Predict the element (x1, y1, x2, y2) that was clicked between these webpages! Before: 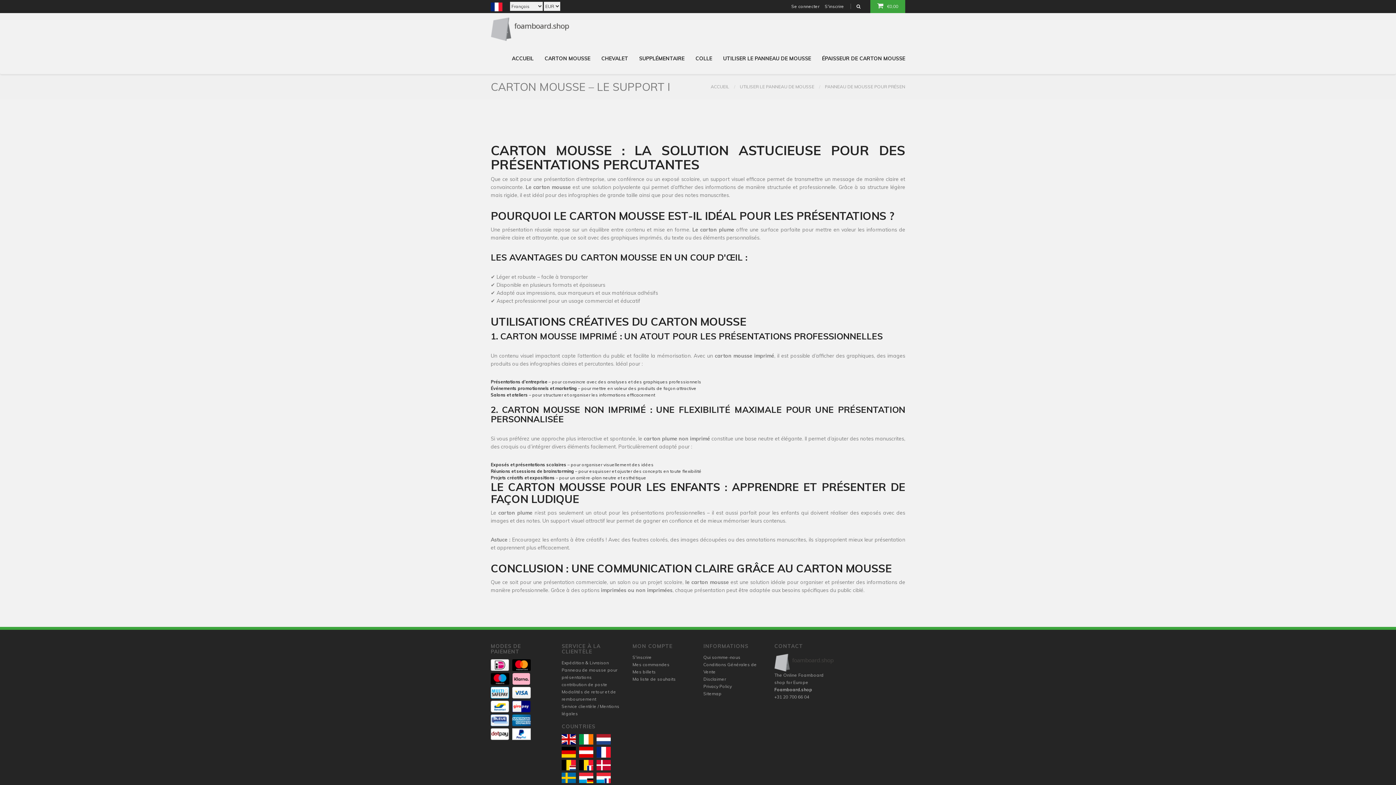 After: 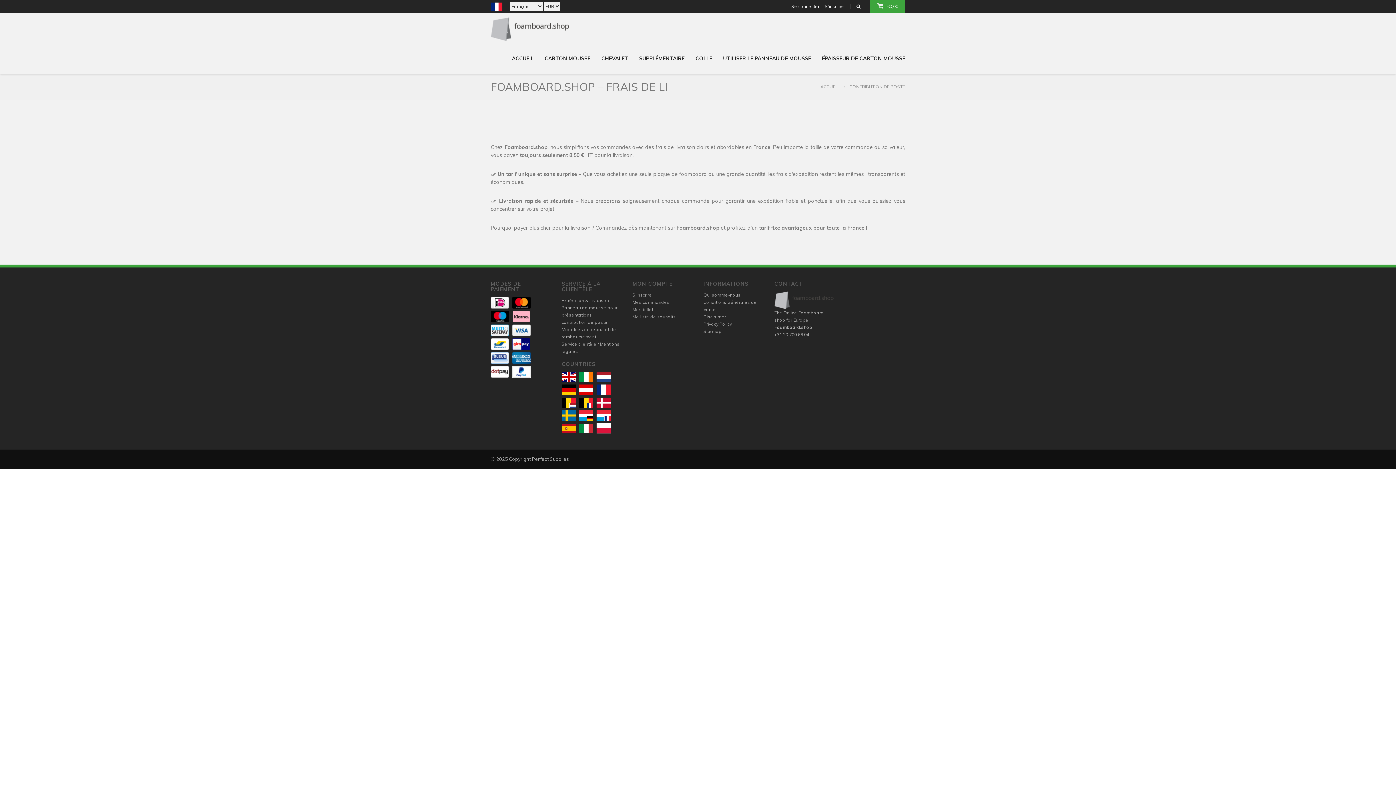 Action: bbox: (490, 728, 509, 740)